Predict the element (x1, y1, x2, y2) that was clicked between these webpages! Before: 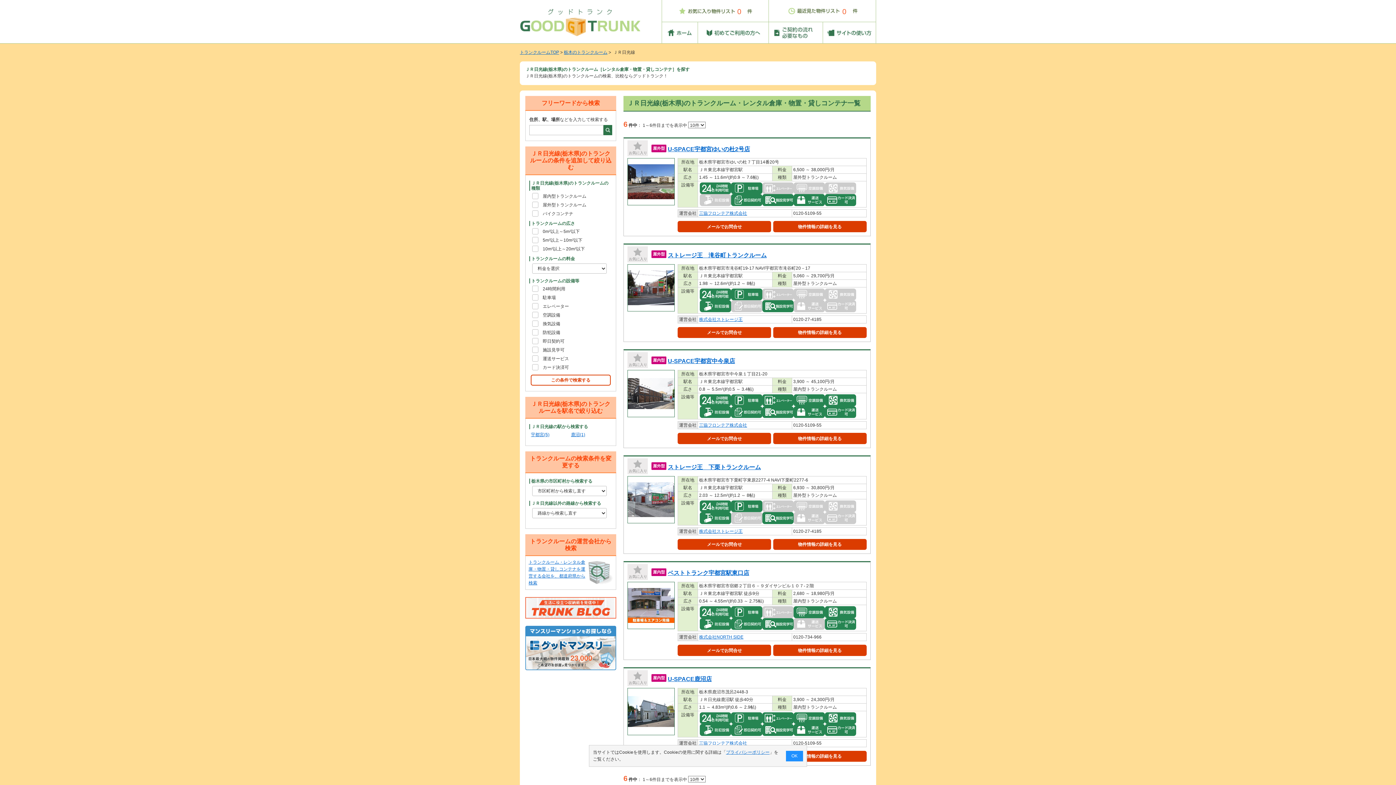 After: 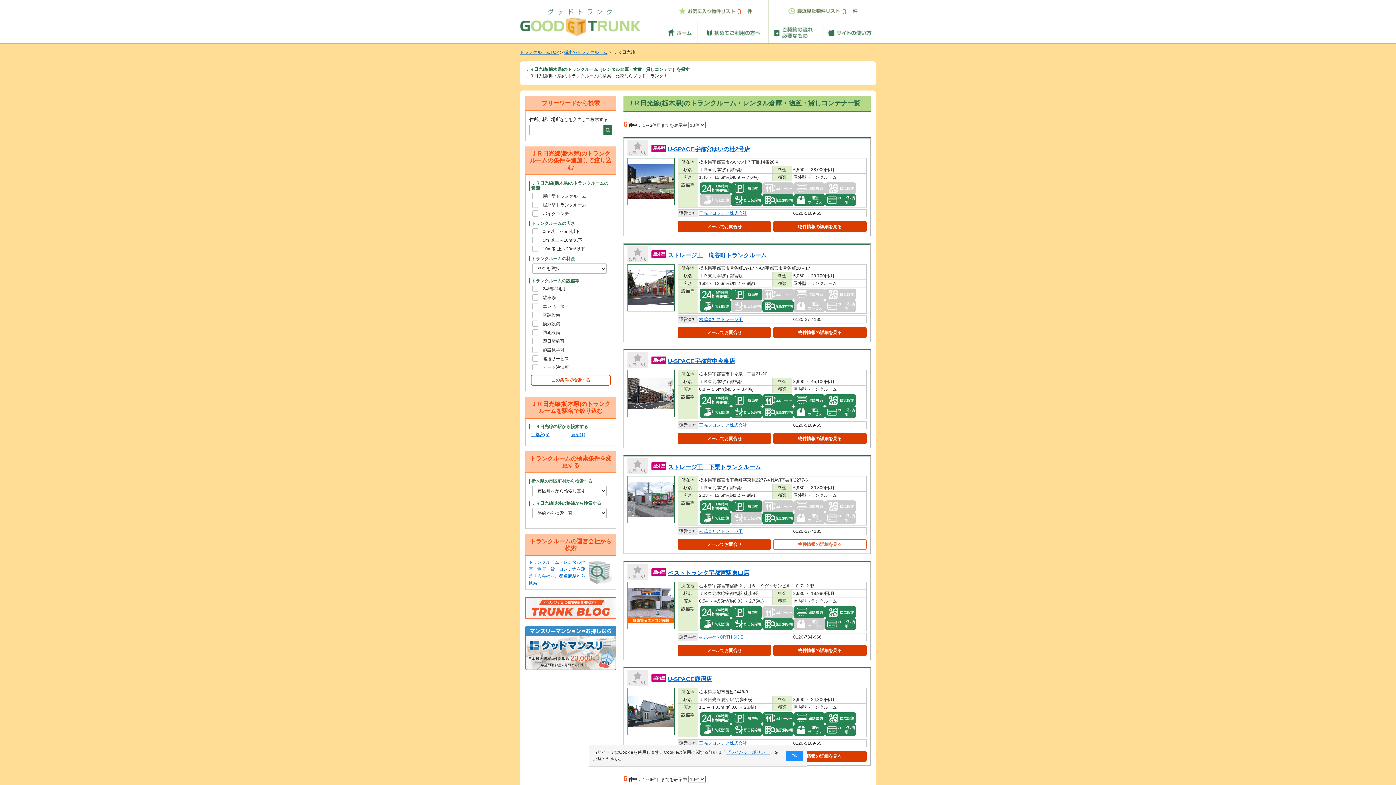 Action: bbox: (773, 539, 866, 550) label: 物件情報の詳細を見る